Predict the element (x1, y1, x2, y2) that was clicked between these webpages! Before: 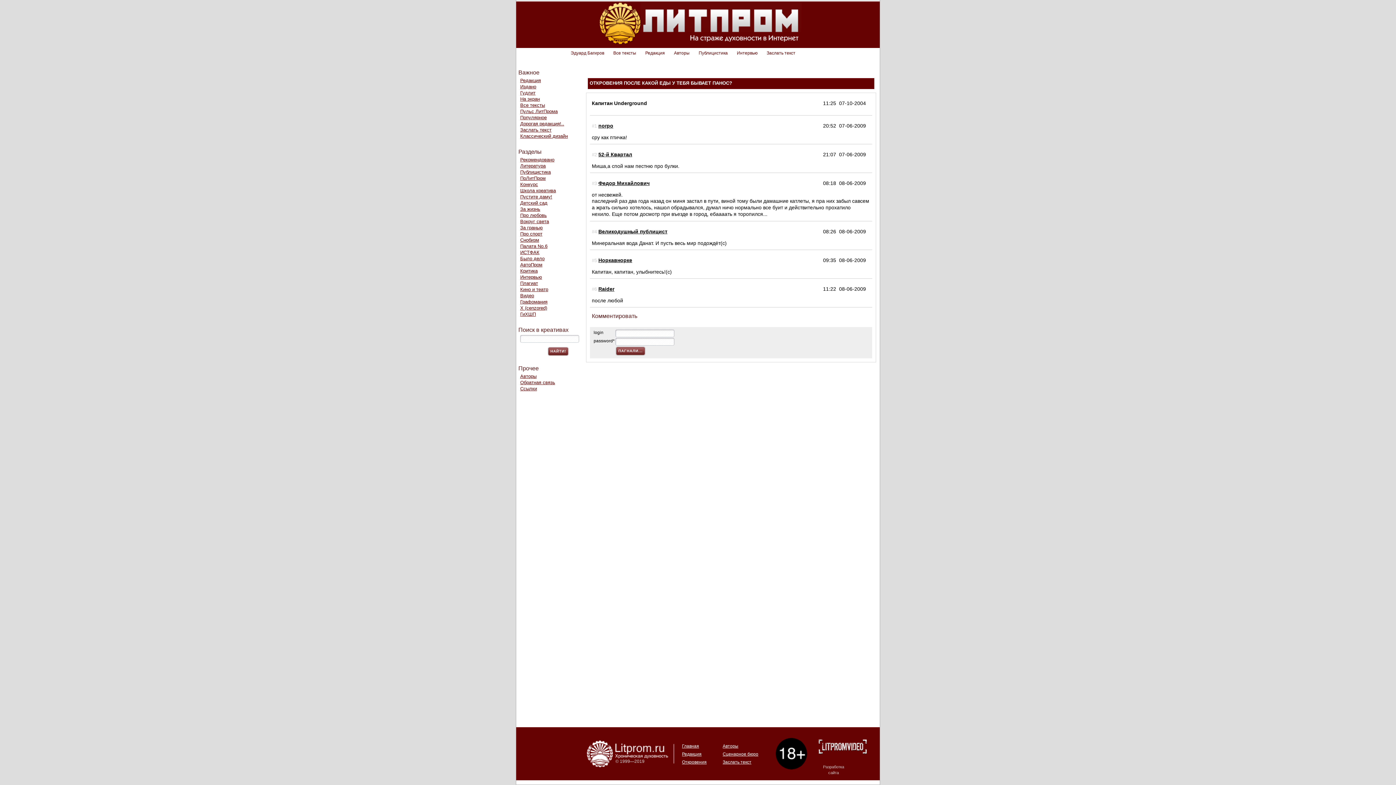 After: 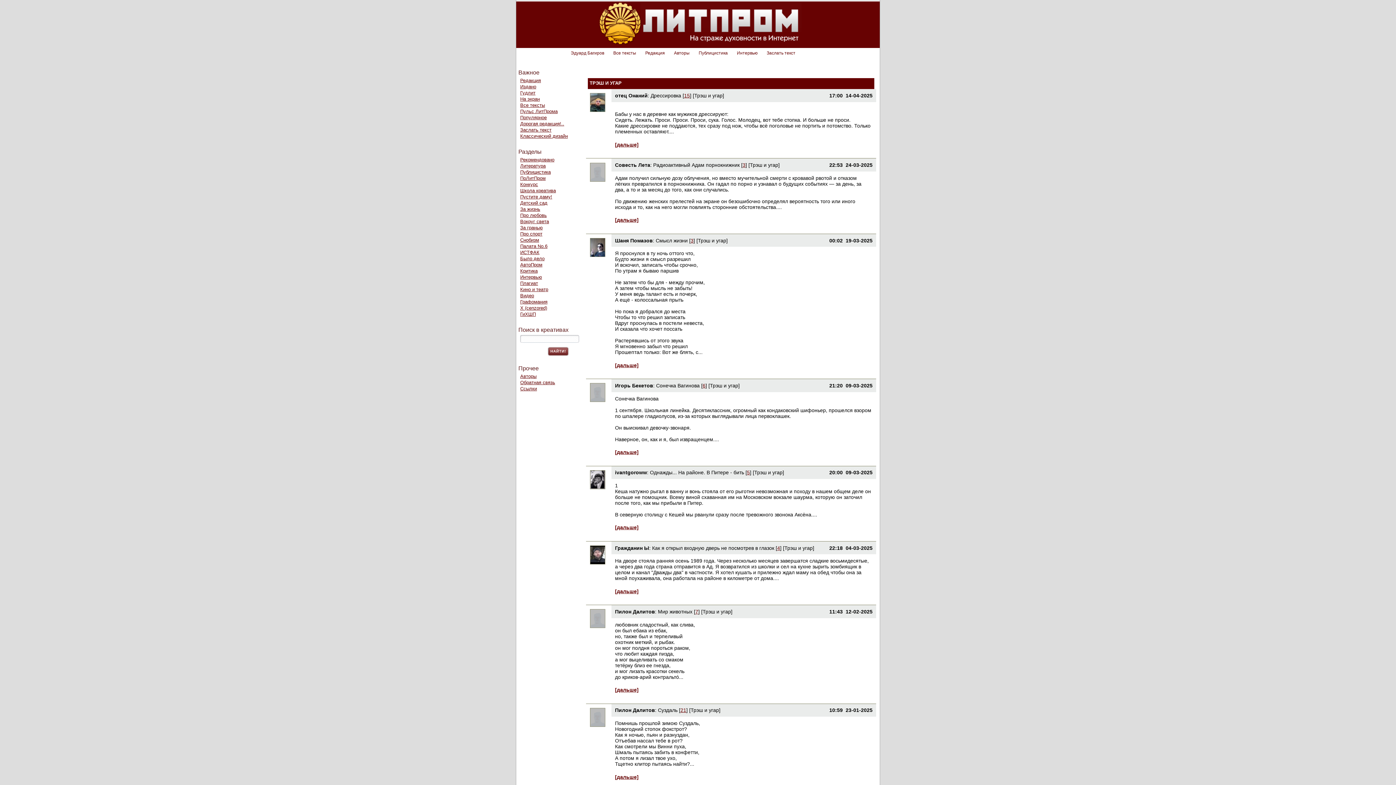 Action: label: За гранью bbox: (520, 225, 582, 230)